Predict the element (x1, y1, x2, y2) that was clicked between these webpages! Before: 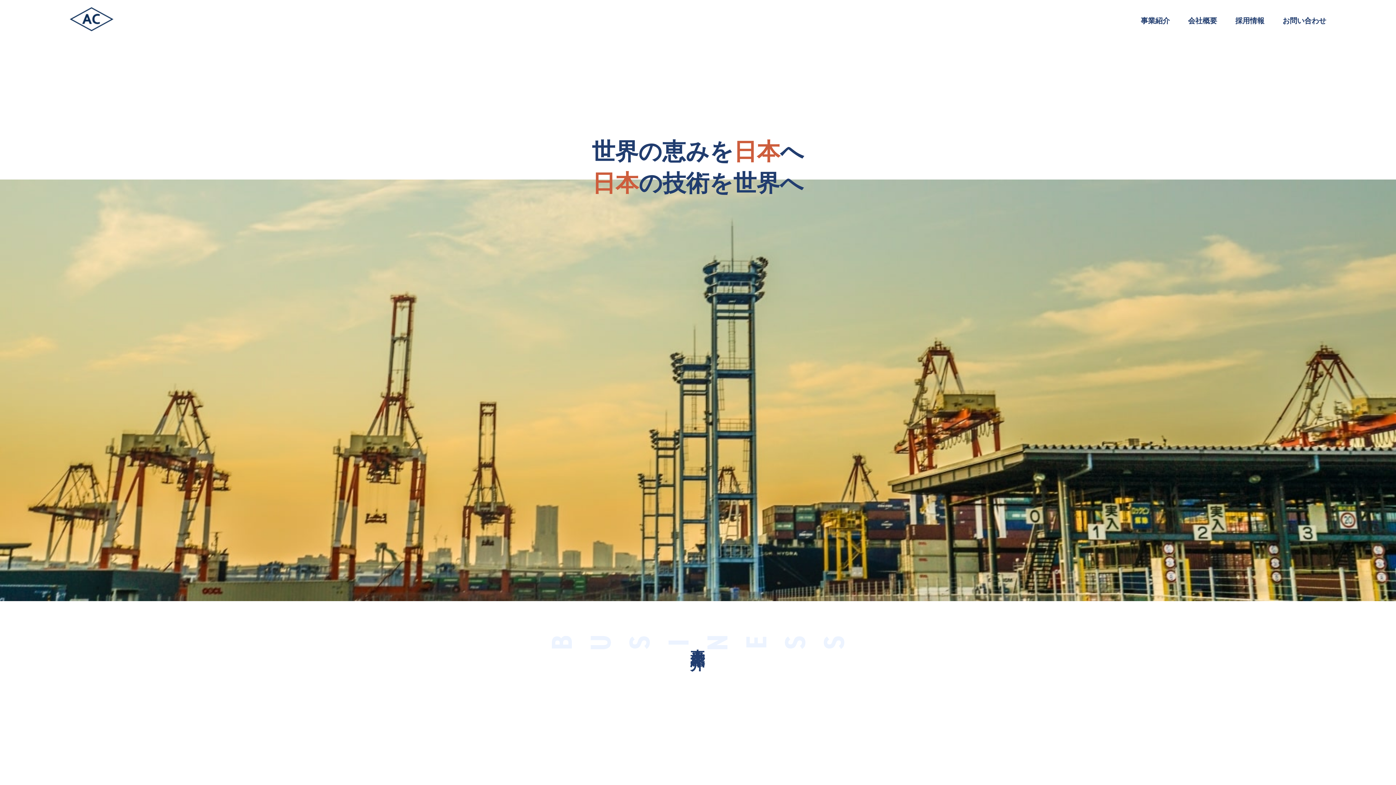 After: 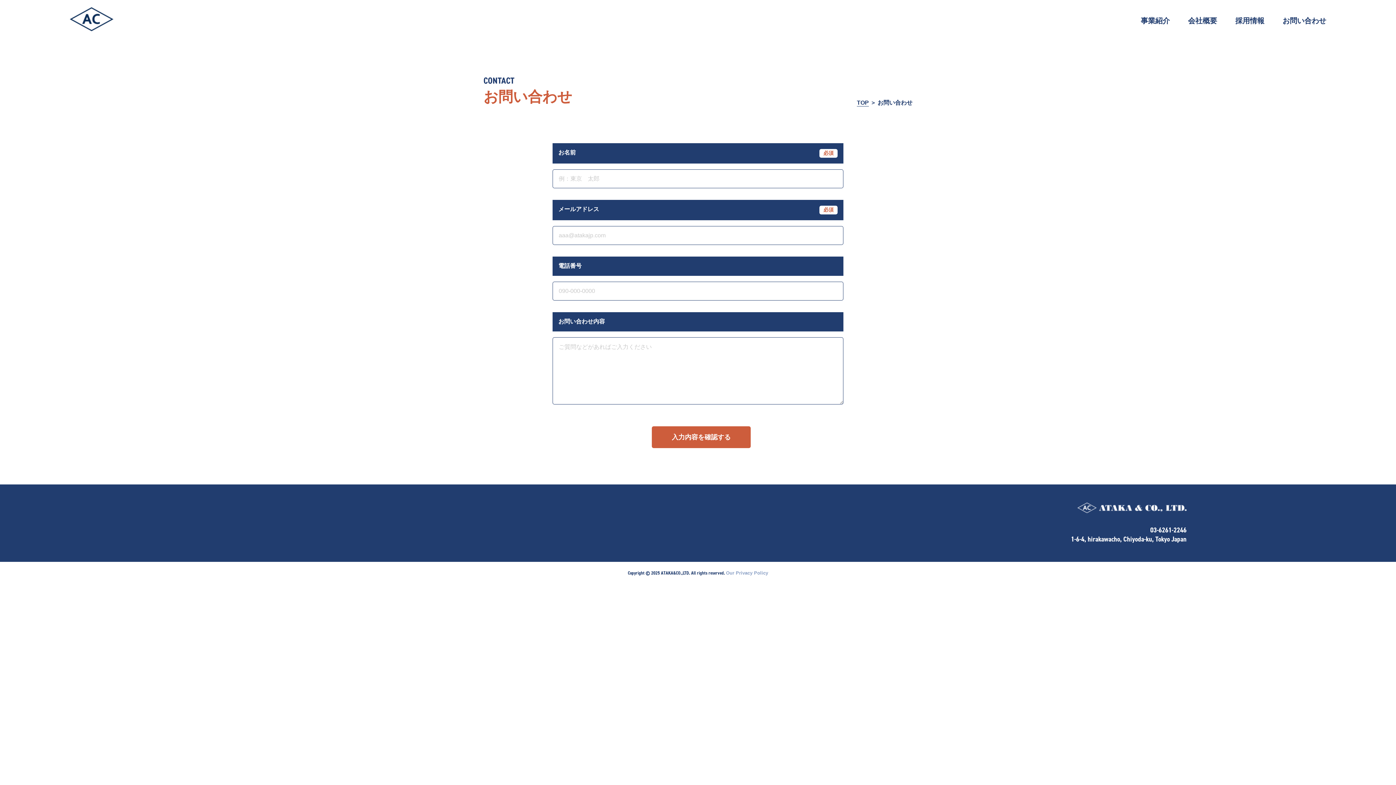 Action: bbox: (1282, 16, 1326, 26) label: お問い合わせ